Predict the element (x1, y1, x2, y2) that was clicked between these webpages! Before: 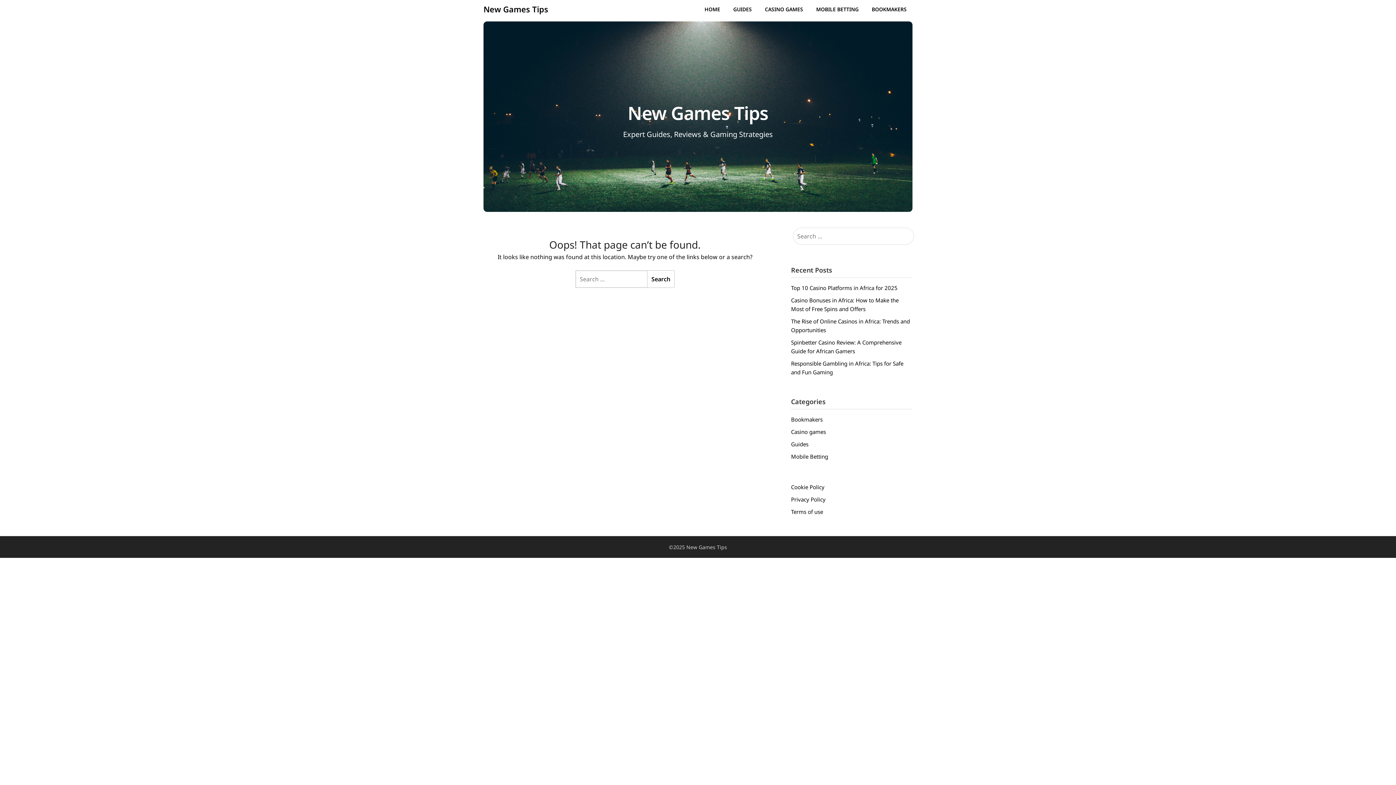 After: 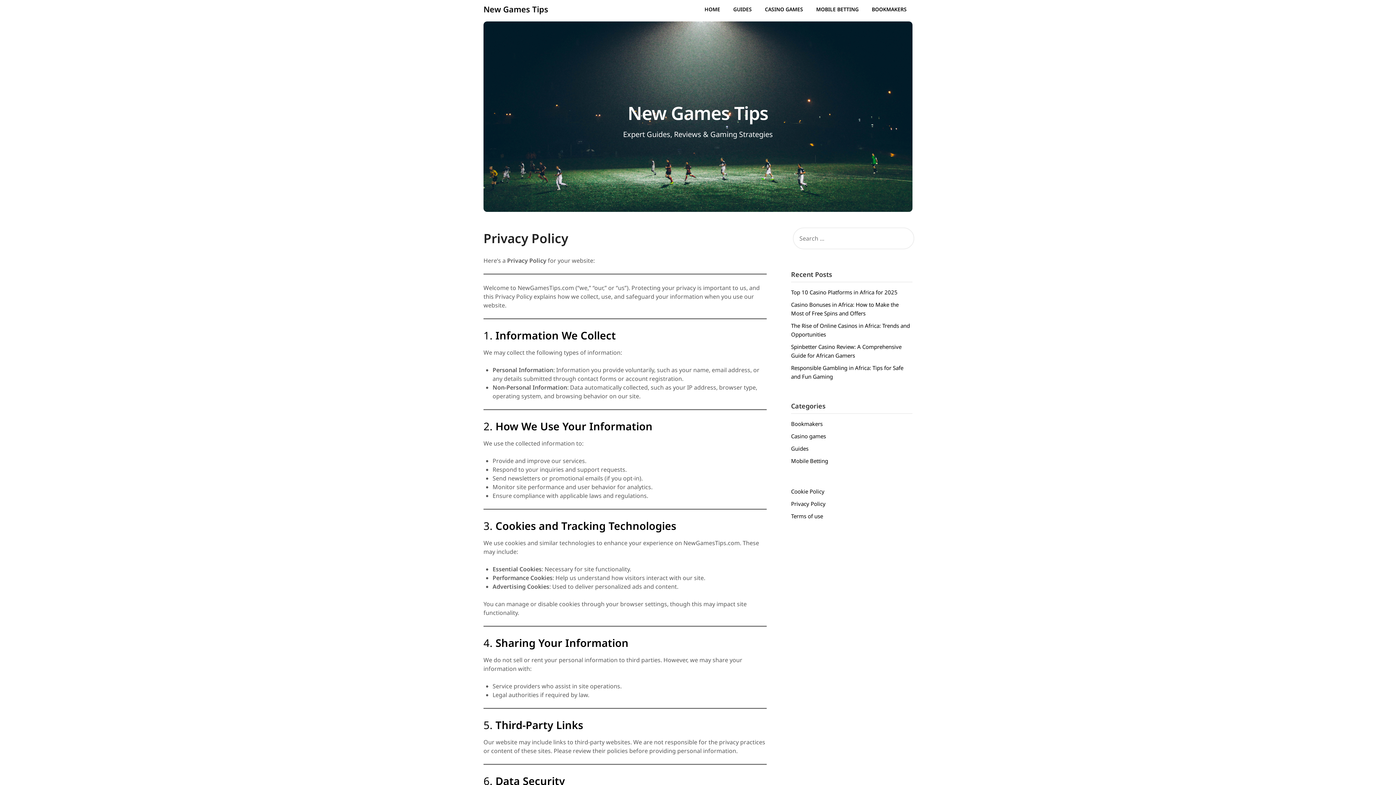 Action: bbox: (791, 496, 825, 503) label: Privacy Policy